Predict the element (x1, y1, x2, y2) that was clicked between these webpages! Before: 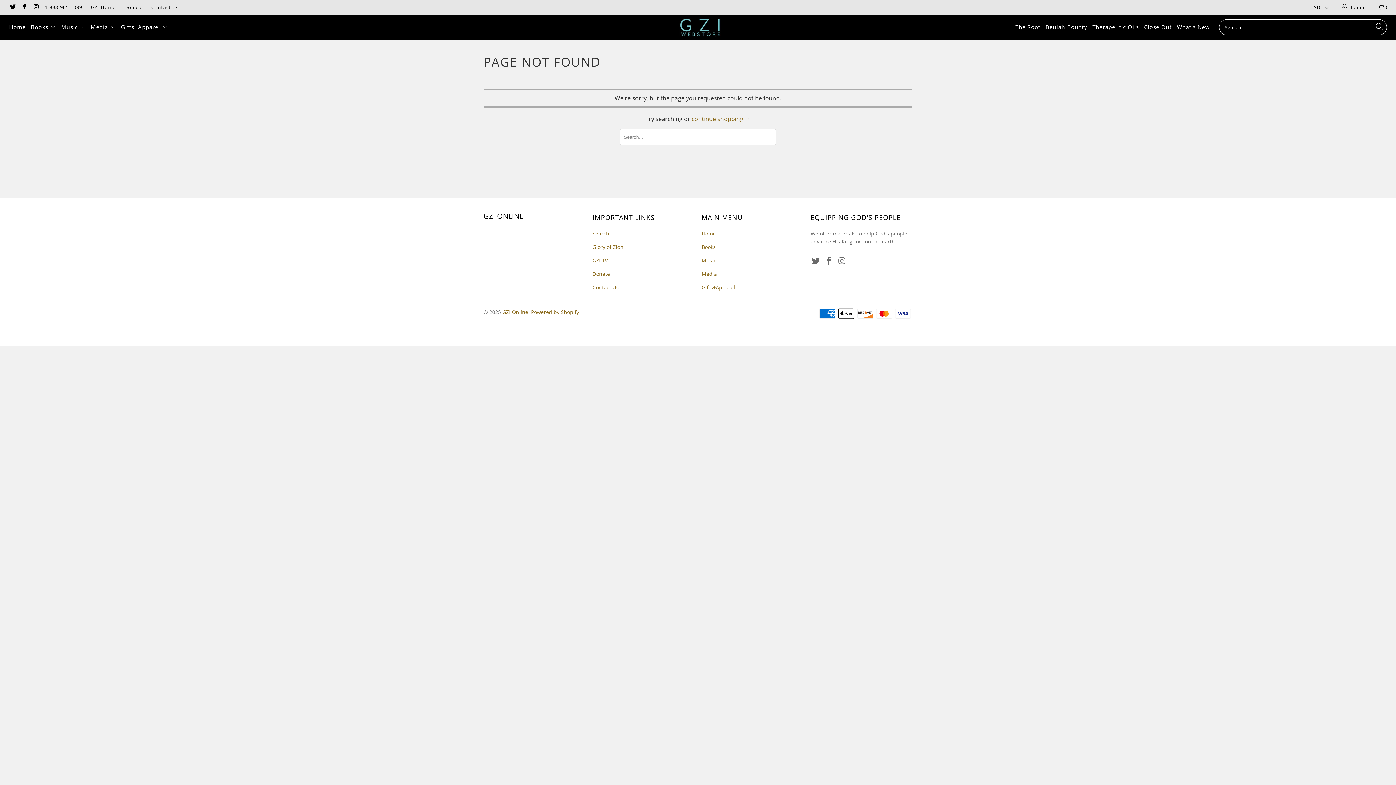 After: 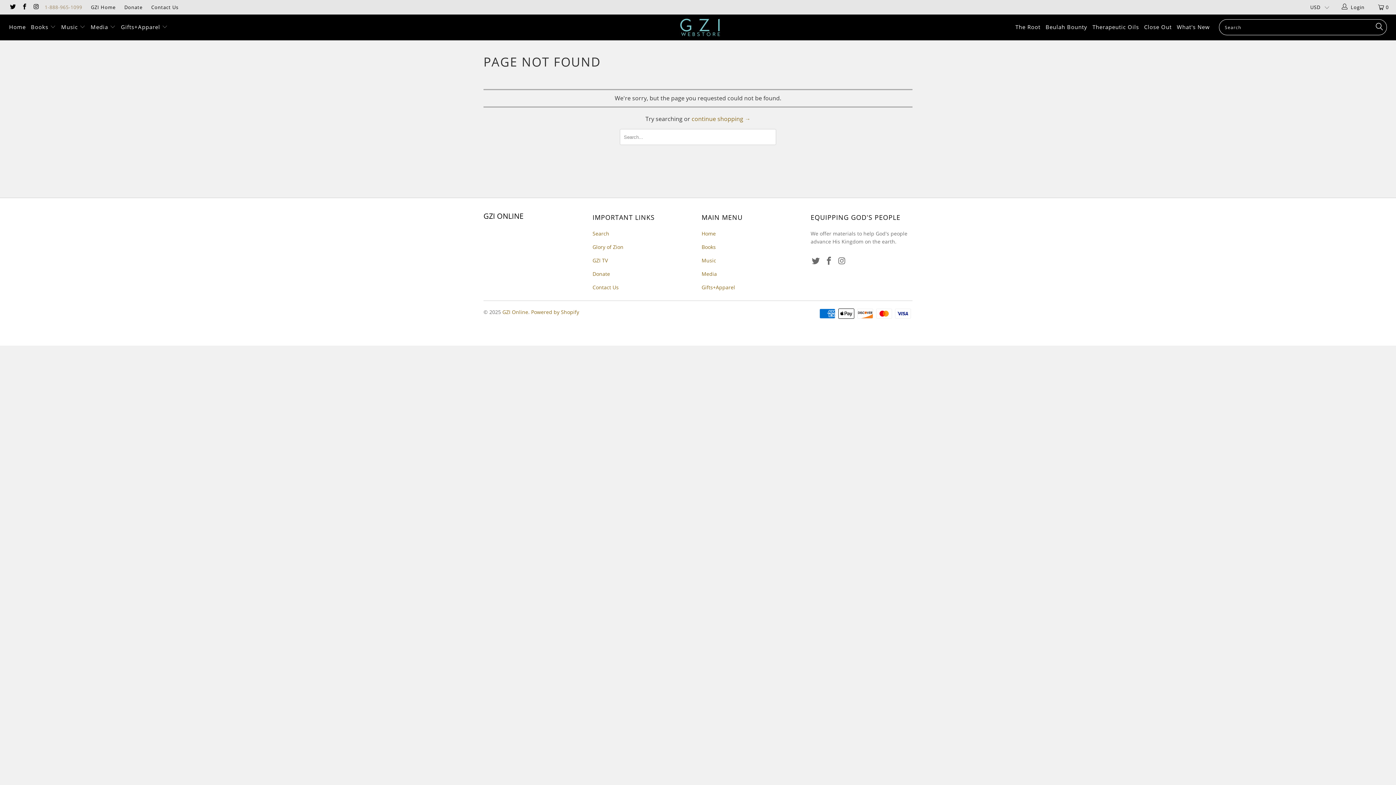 Action: label: 1-888-965-1099 bbox: (44, 0, 82, 14)